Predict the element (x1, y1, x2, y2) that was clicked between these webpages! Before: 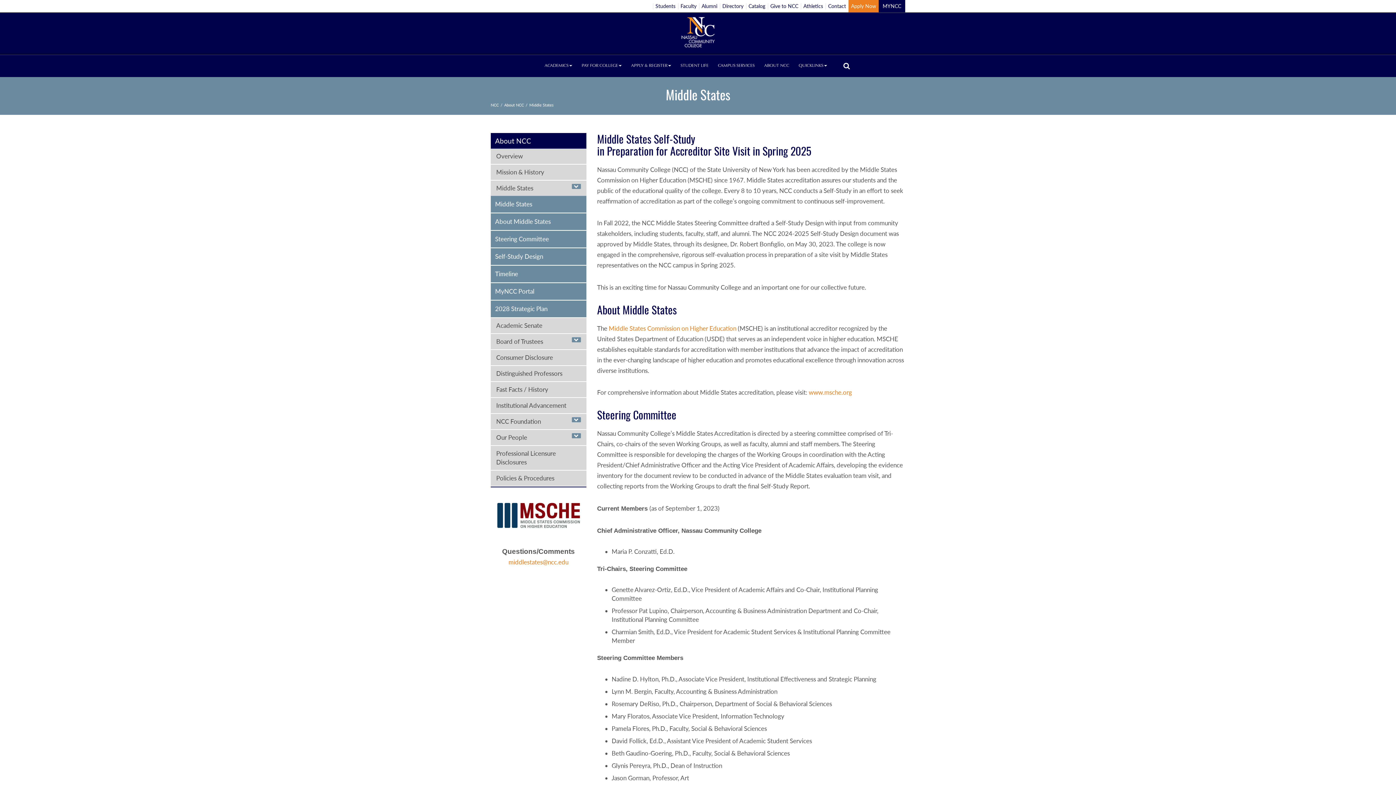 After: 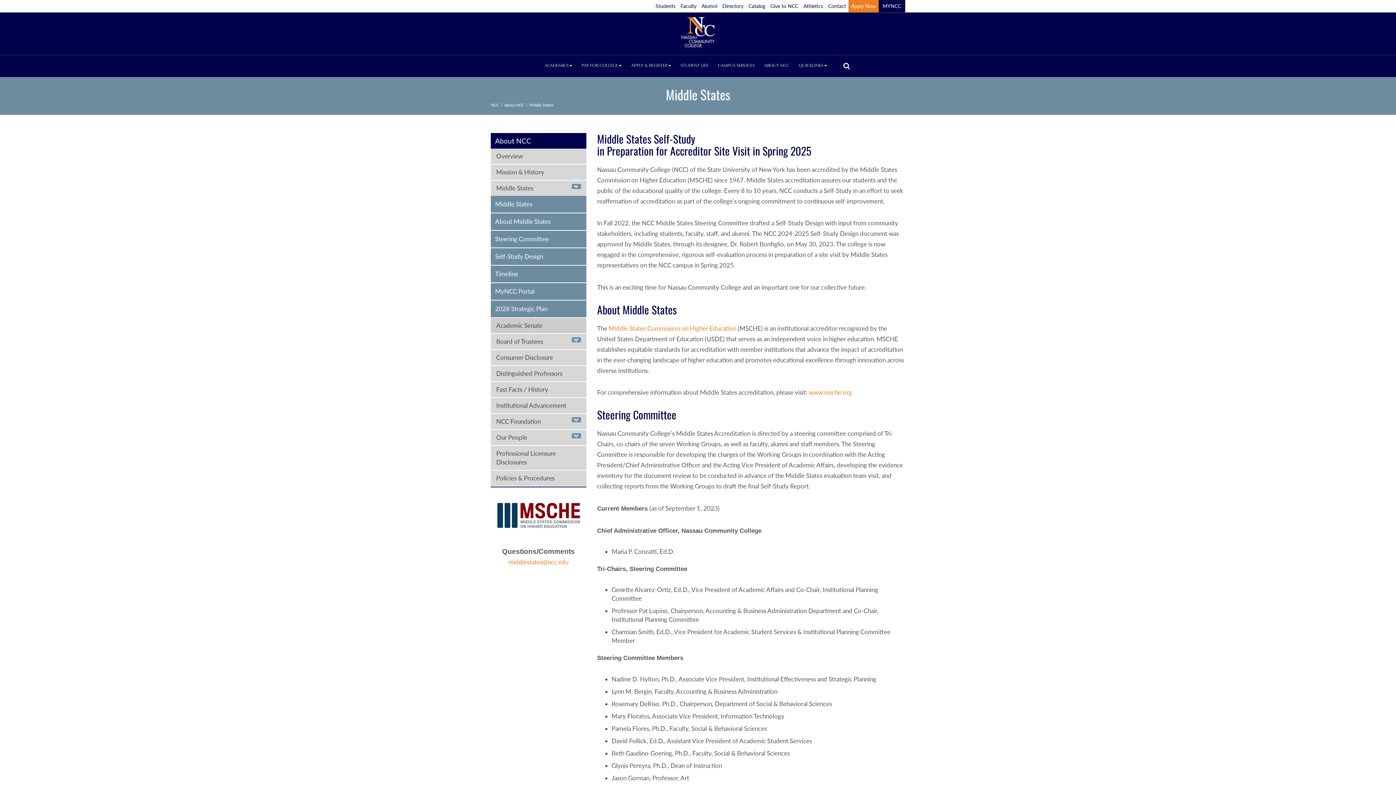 Action: bbox: (490, 318, 586, 333) label: Academic Senate